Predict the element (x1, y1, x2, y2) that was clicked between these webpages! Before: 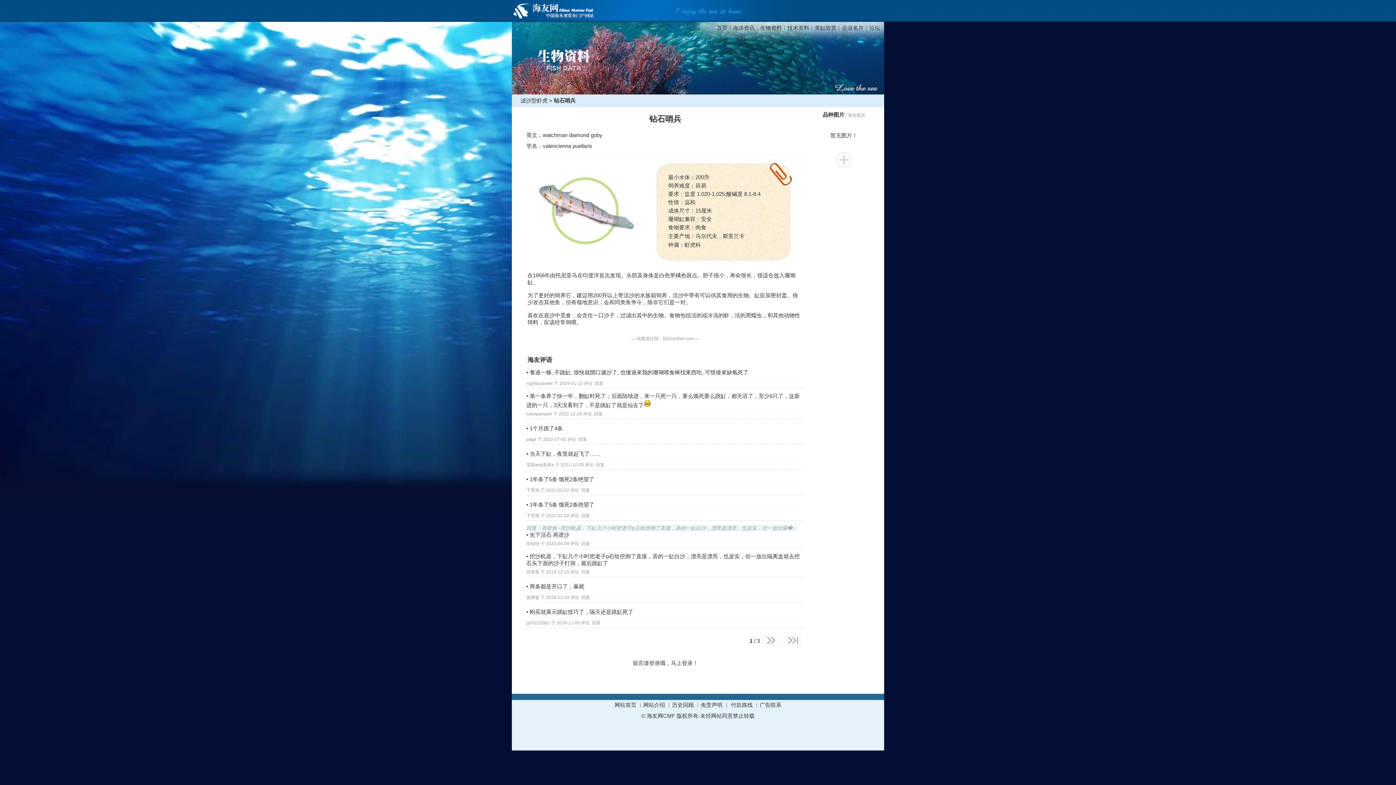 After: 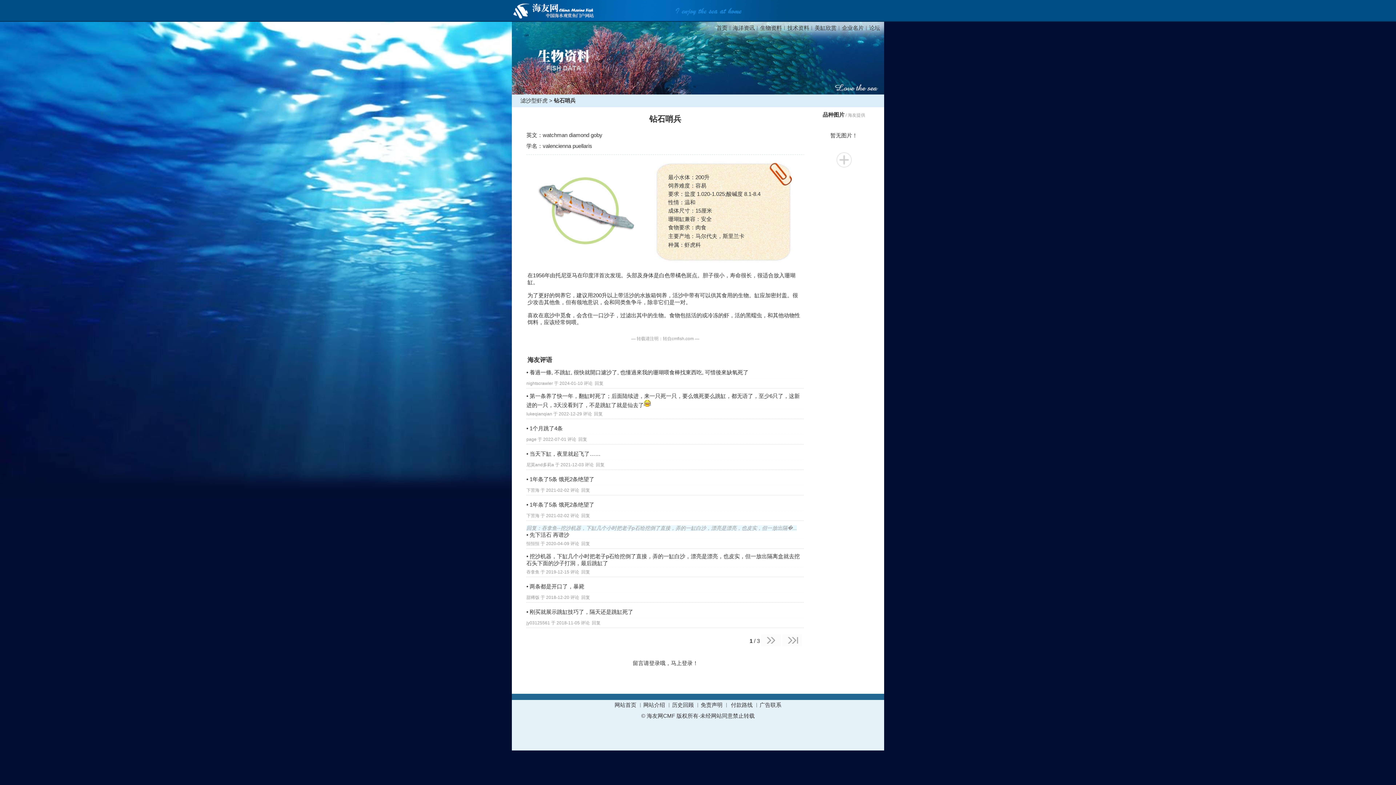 Action: label: 回复 bbox: (581, 488, 590, 493)